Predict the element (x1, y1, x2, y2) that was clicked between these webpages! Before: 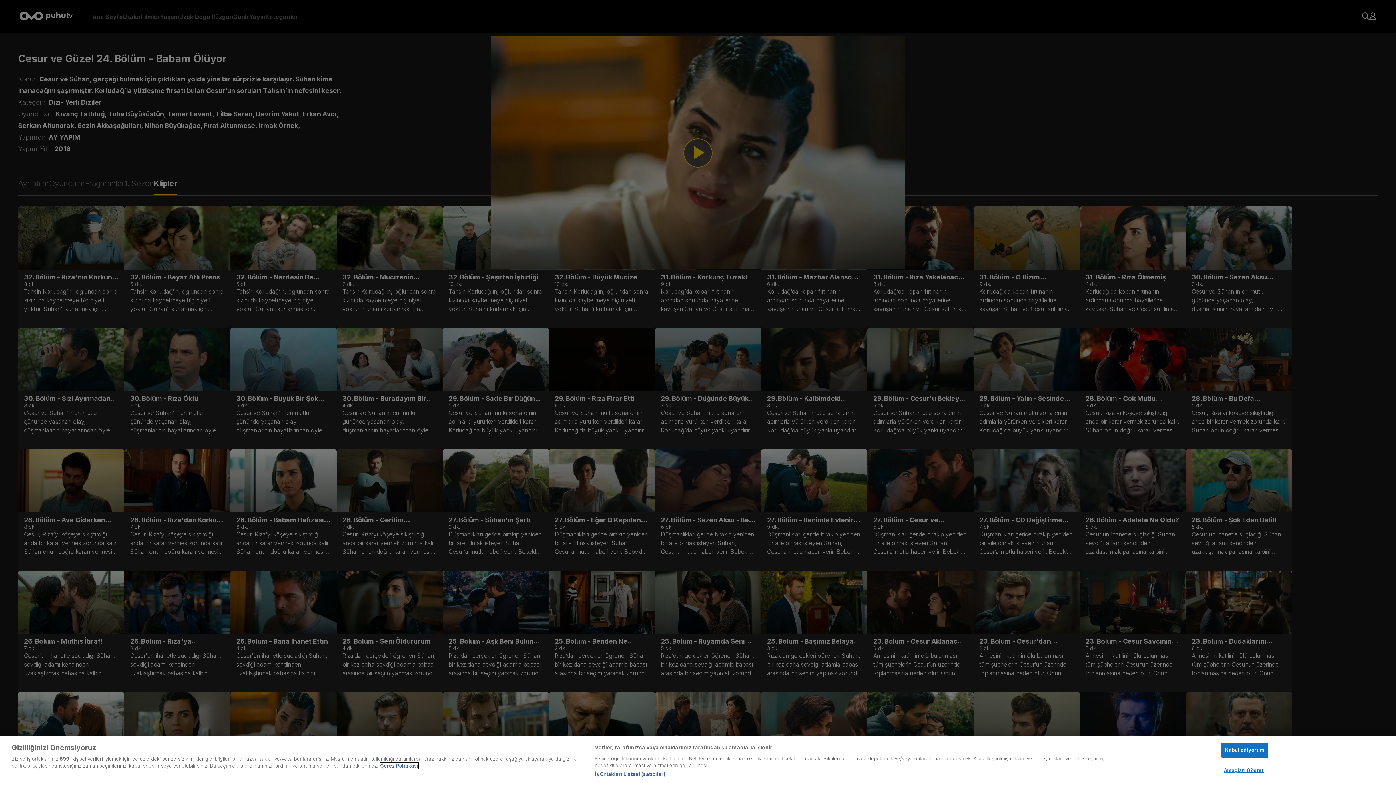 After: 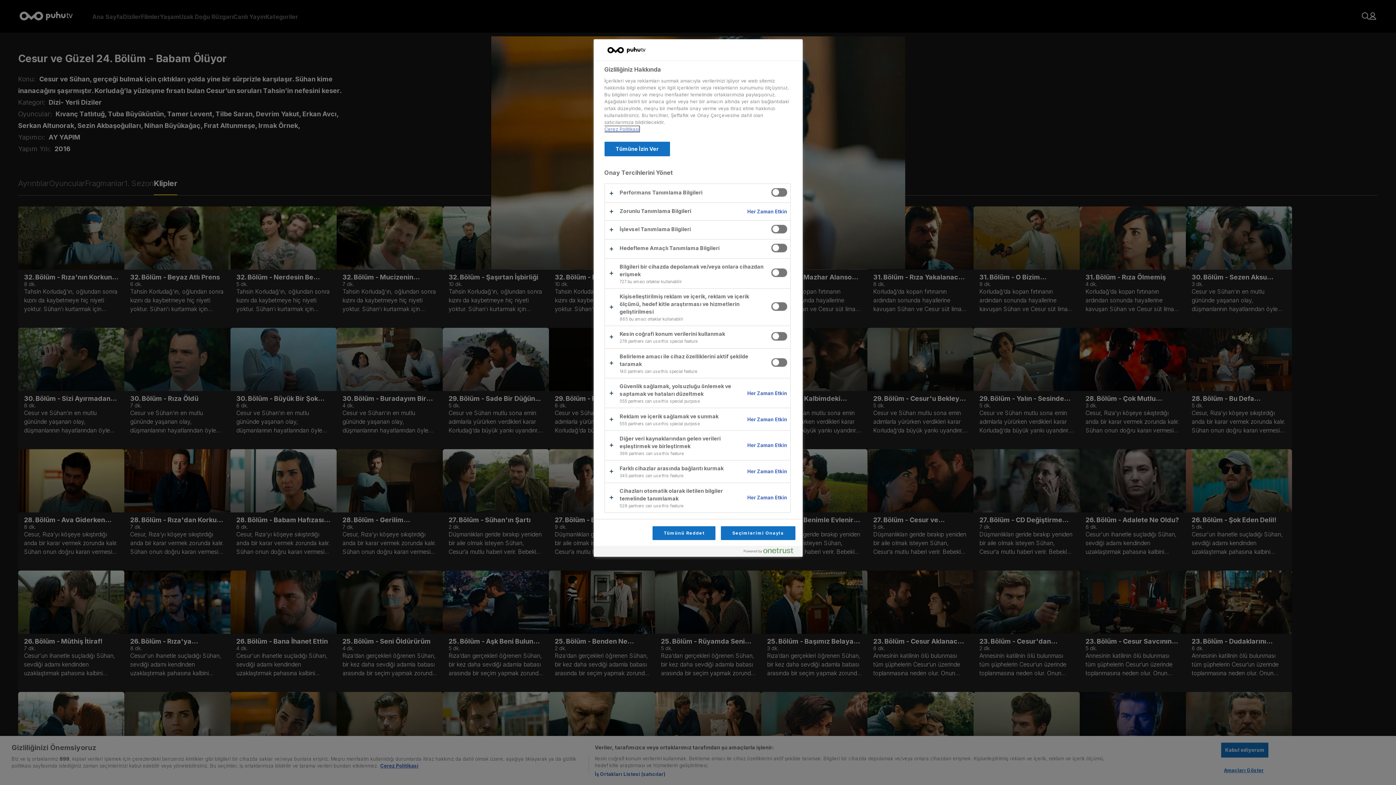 Action: bbox: (1221, 768, 1266, 782) label: Amaçları Göster